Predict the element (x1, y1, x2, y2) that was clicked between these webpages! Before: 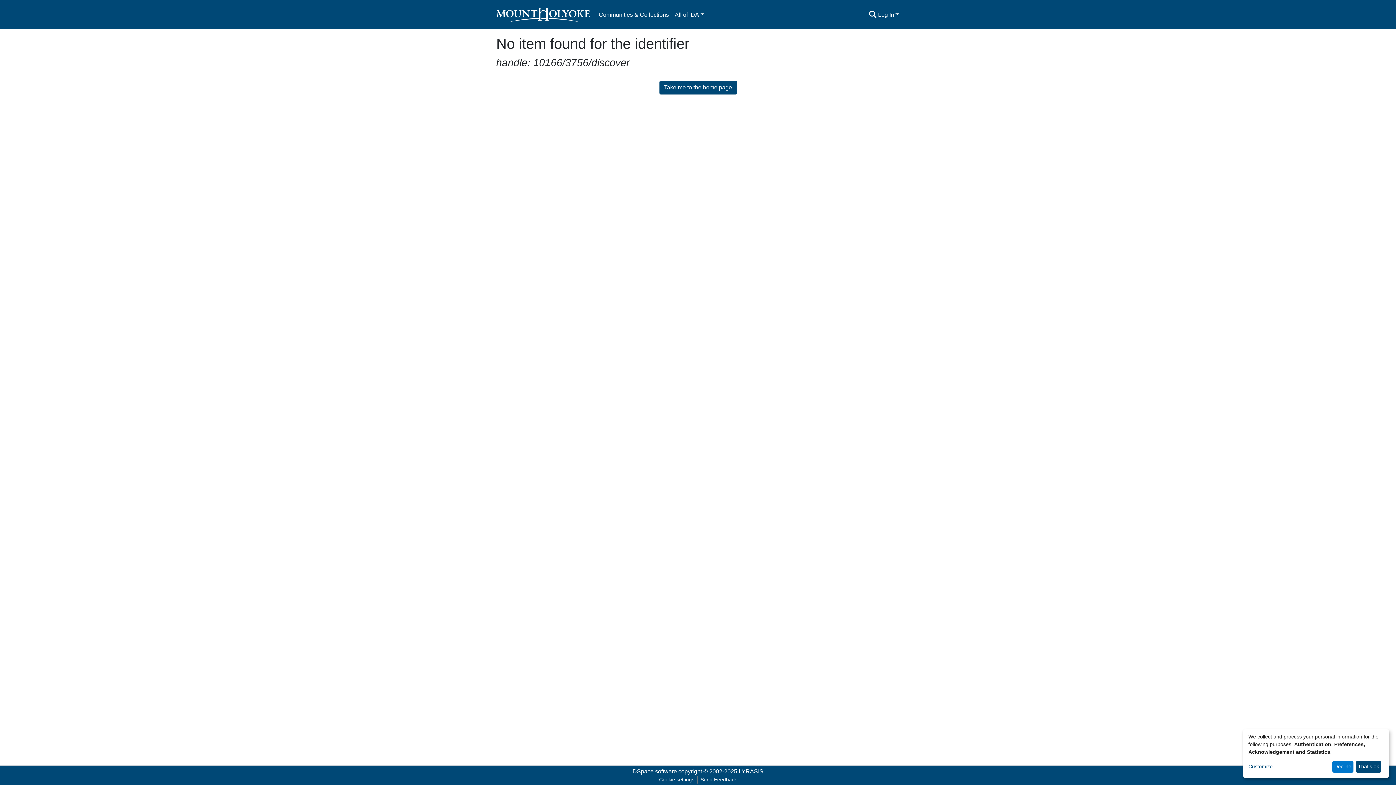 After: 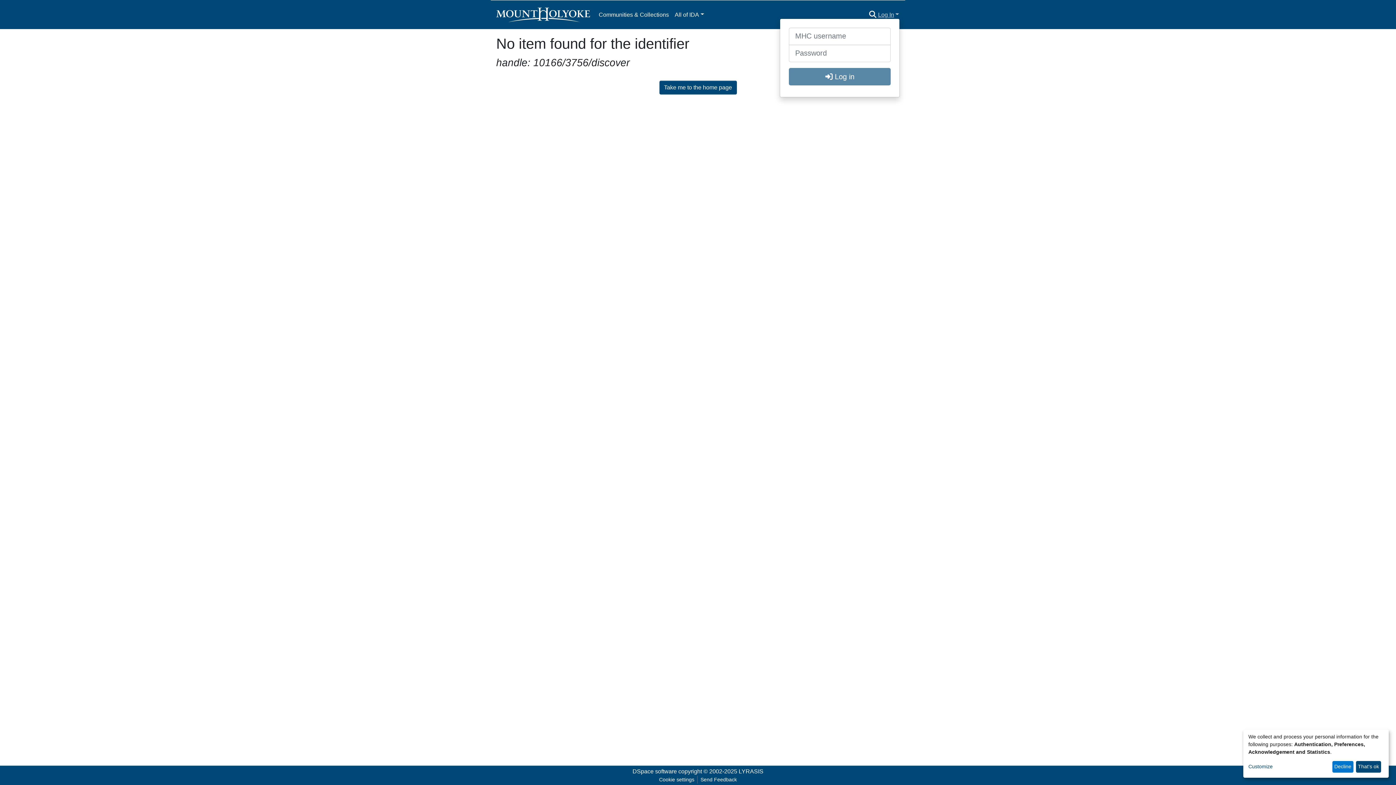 Action: bbox: (877, 11, 900, 17) label: Log In